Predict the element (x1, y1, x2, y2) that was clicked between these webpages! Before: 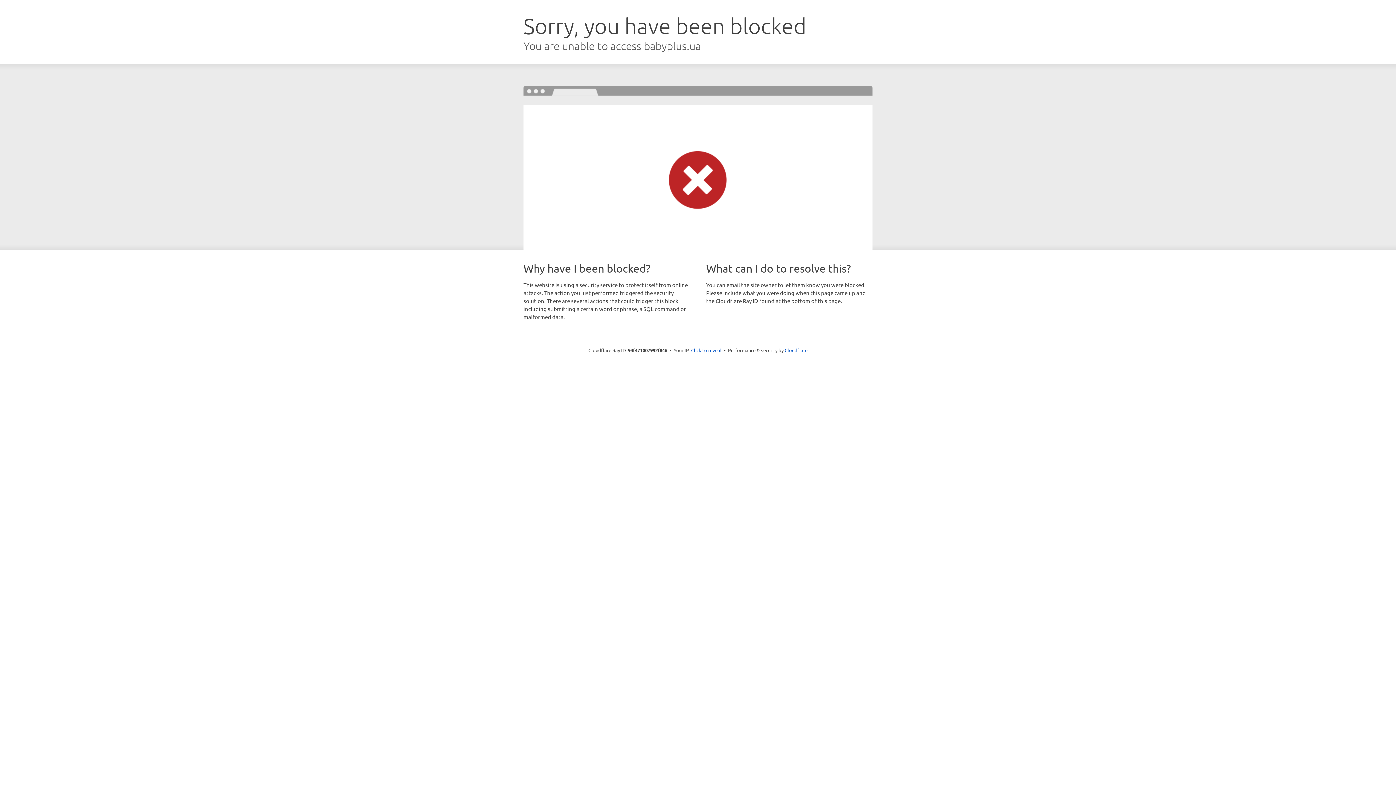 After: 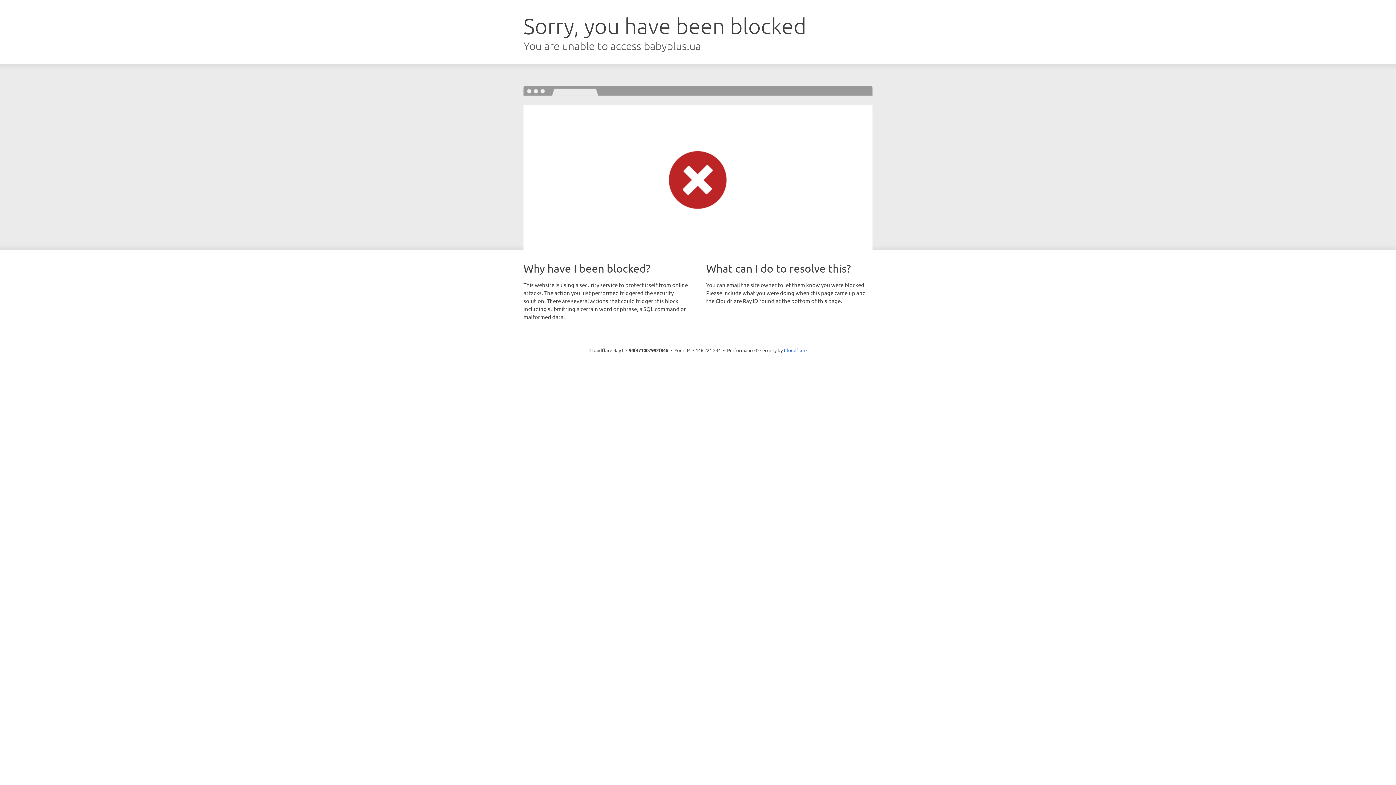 Action: bbox: (691, 346, 721, 353) label: Click to reveal